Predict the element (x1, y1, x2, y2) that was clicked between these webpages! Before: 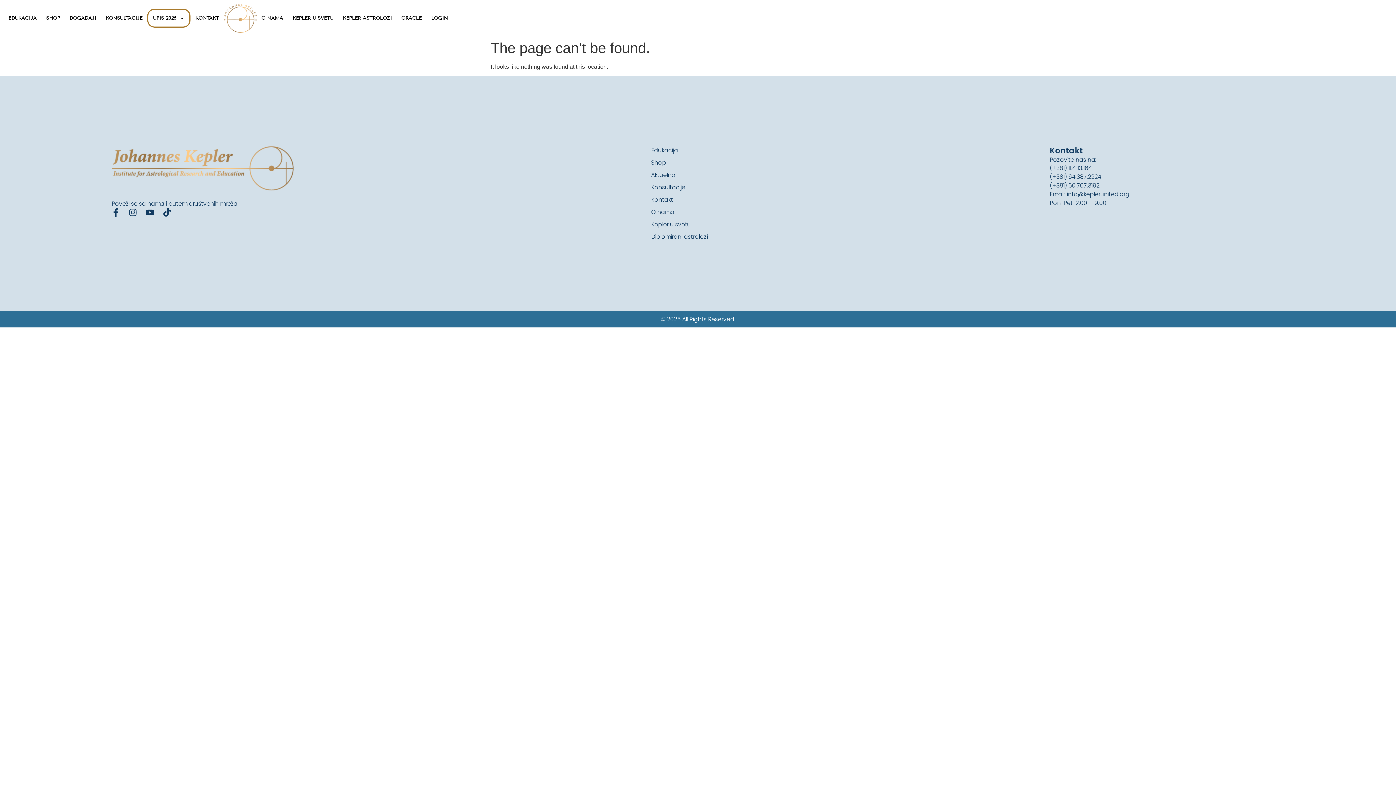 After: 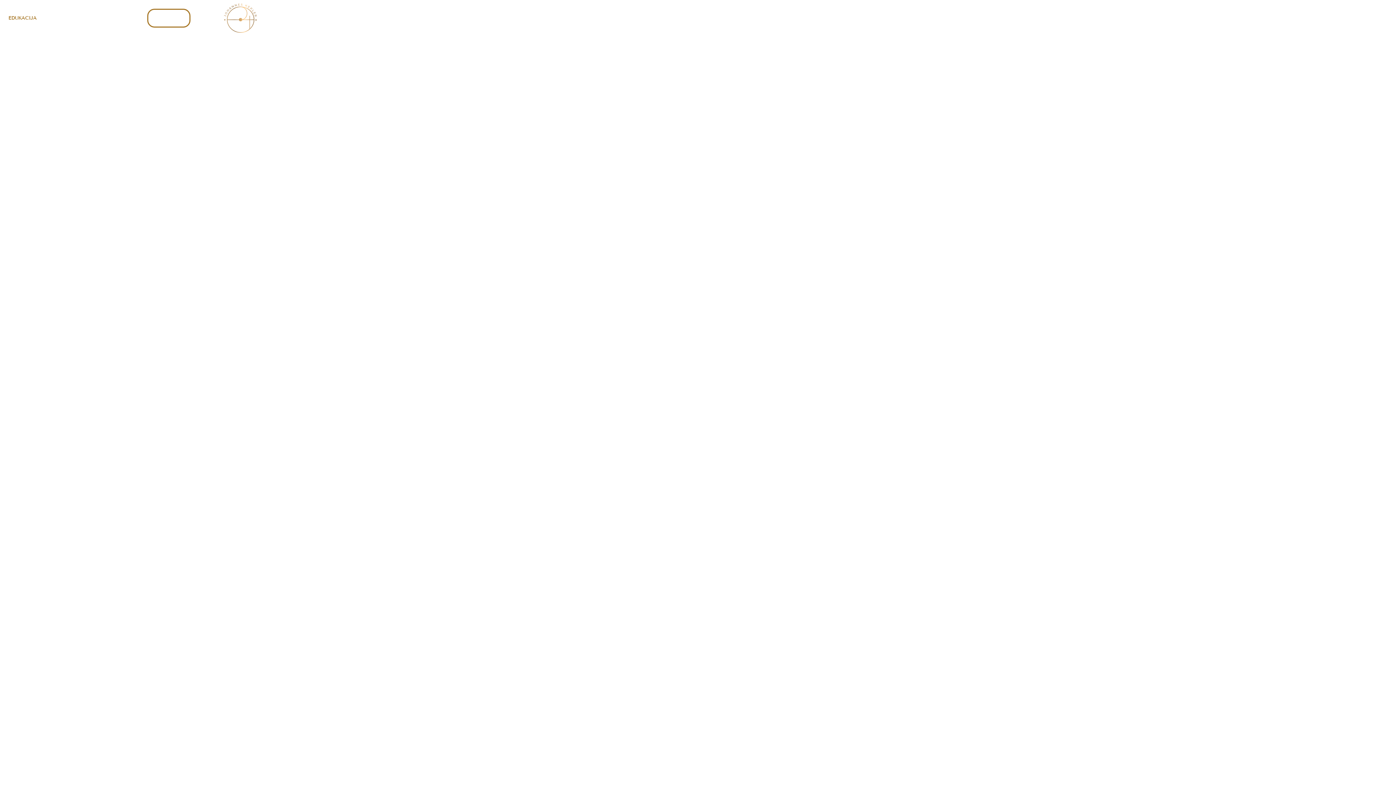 Action: label: EDUKACIJA bbox: (3, 8, 41, 27)